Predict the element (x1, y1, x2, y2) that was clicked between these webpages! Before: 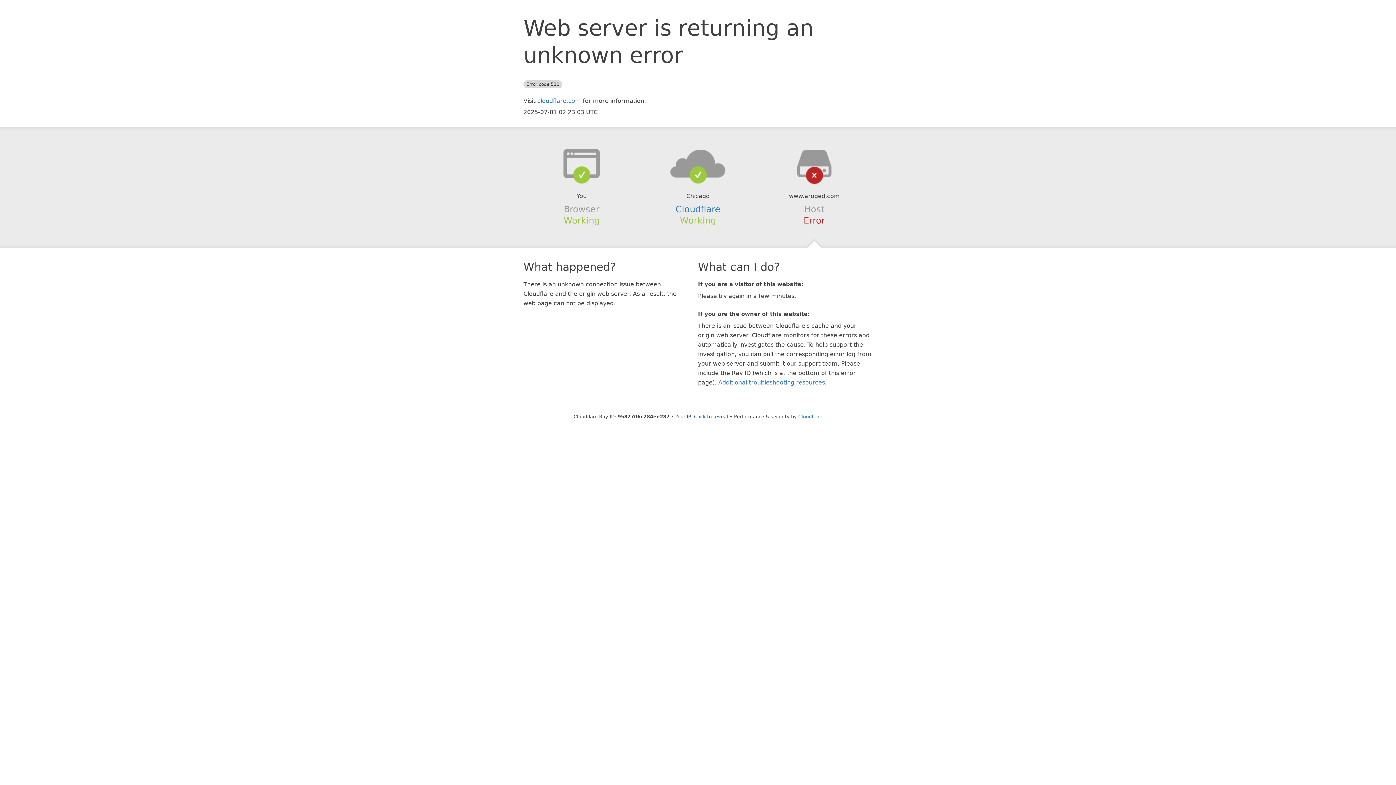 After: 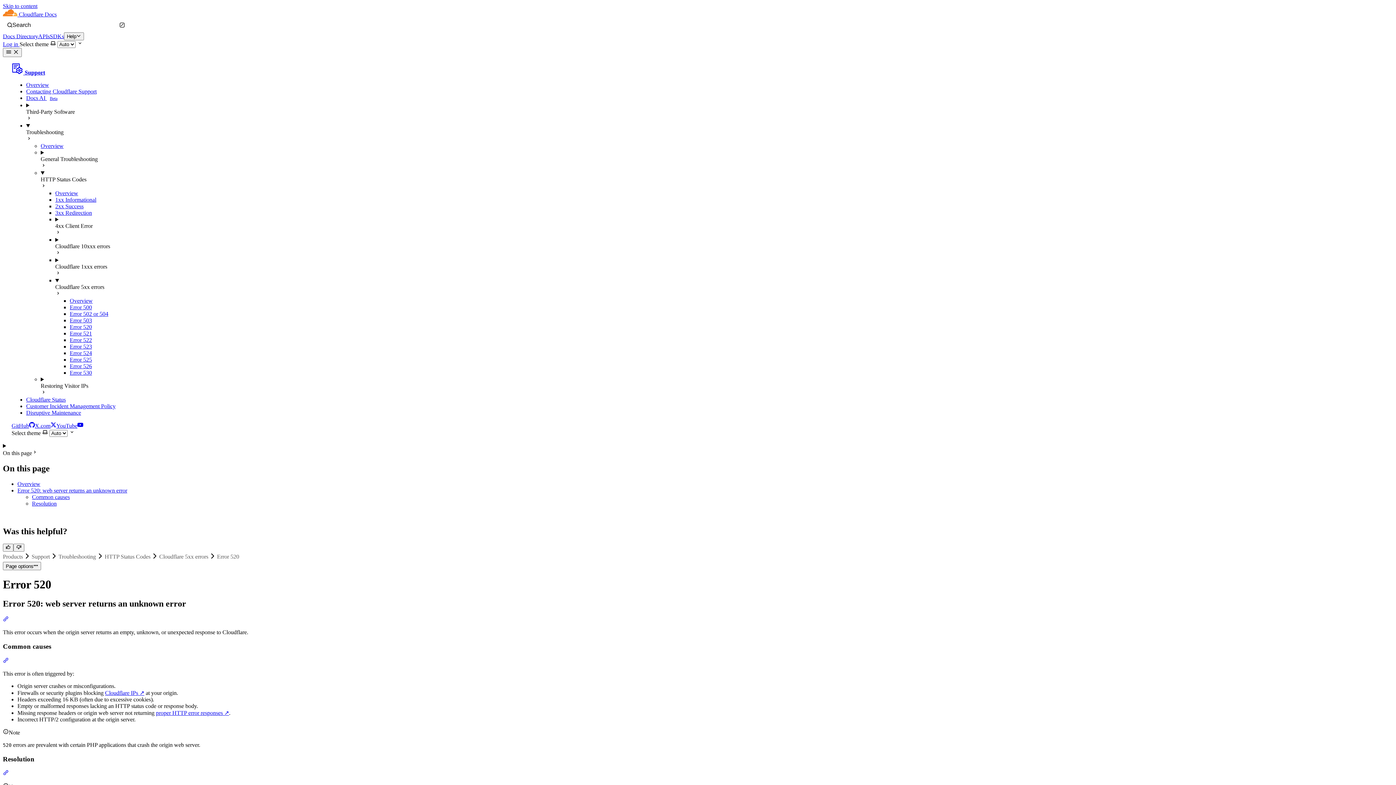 Action: label: Additional troubleshooting resources bbox: (718, 379, 825, 386)